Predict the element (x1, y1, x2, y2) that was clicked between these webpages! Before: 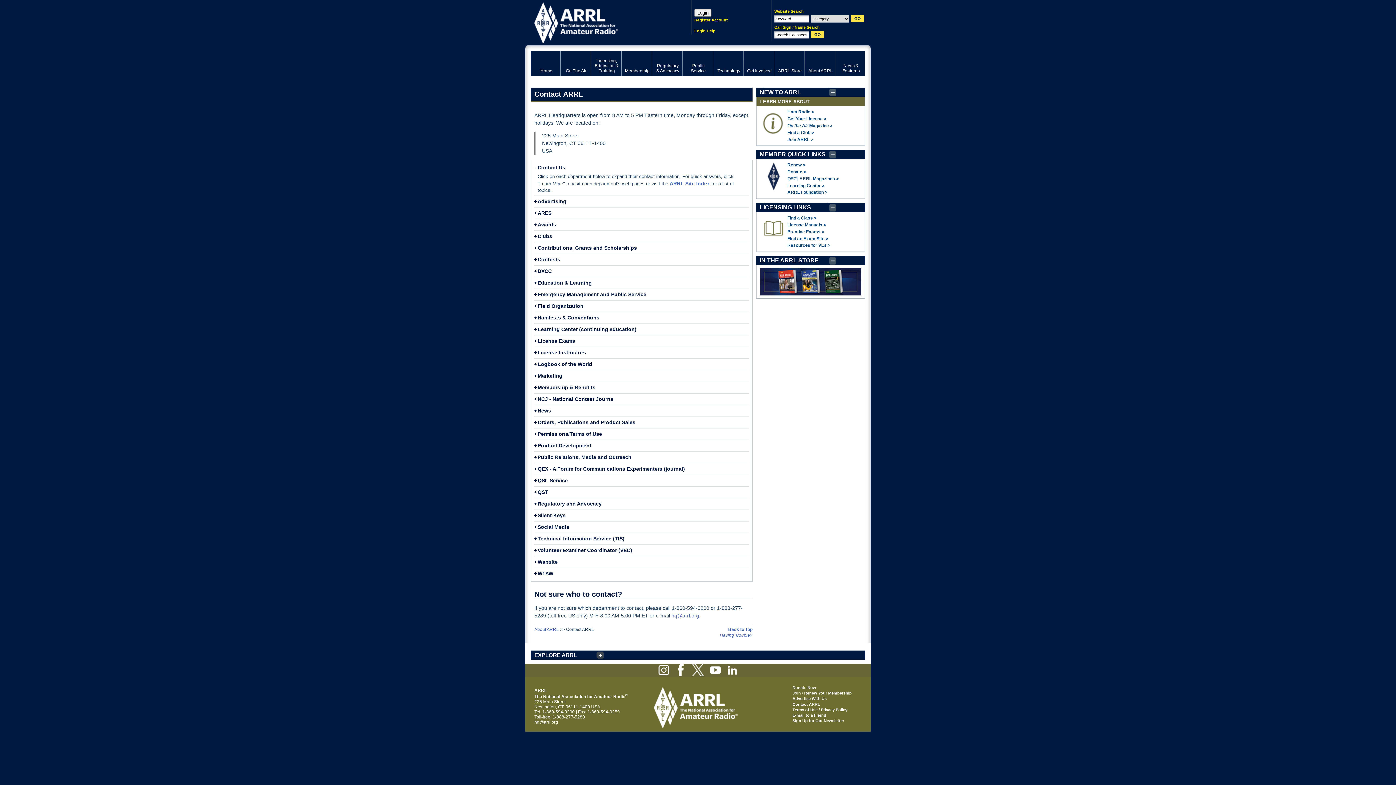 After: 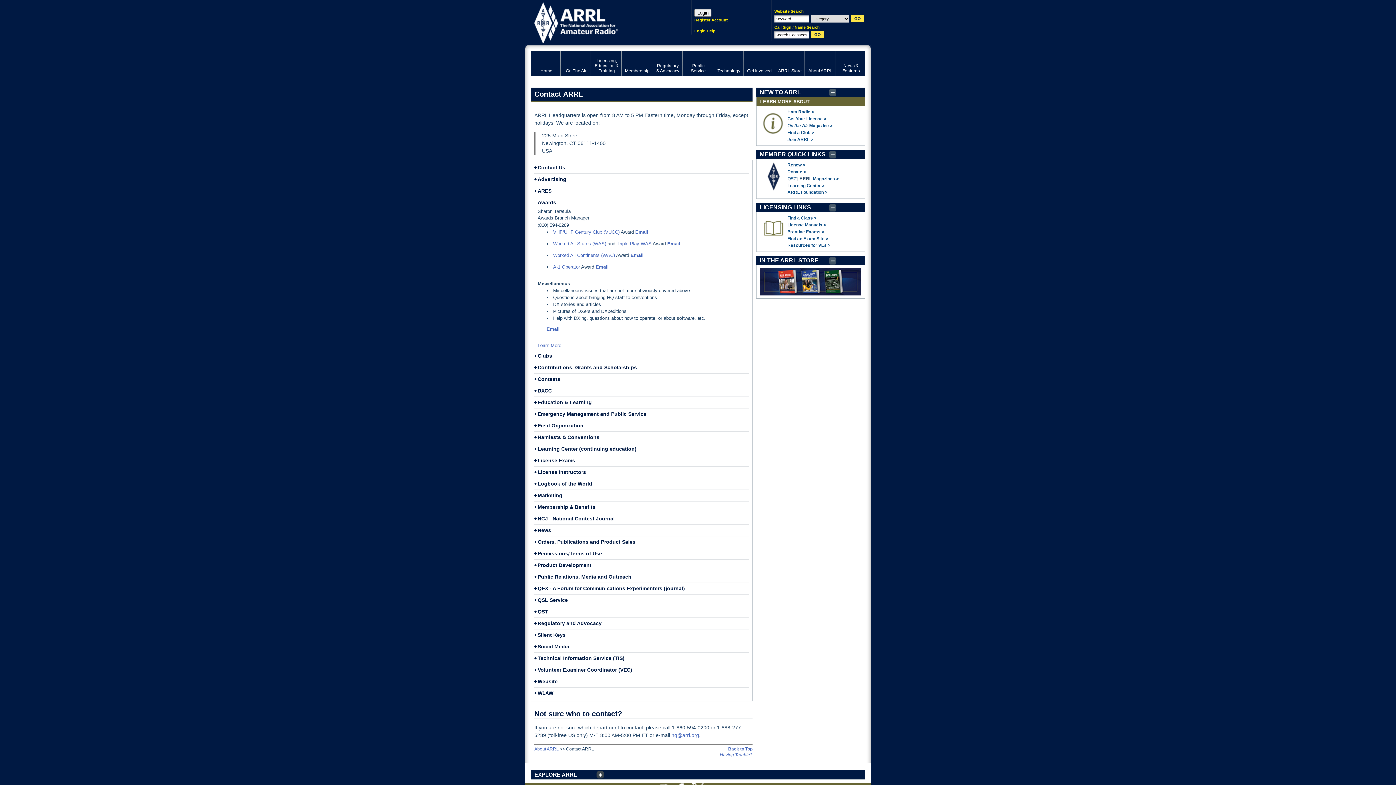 Action: label: Awards
+ bbox: (537, 221, 556, 227)